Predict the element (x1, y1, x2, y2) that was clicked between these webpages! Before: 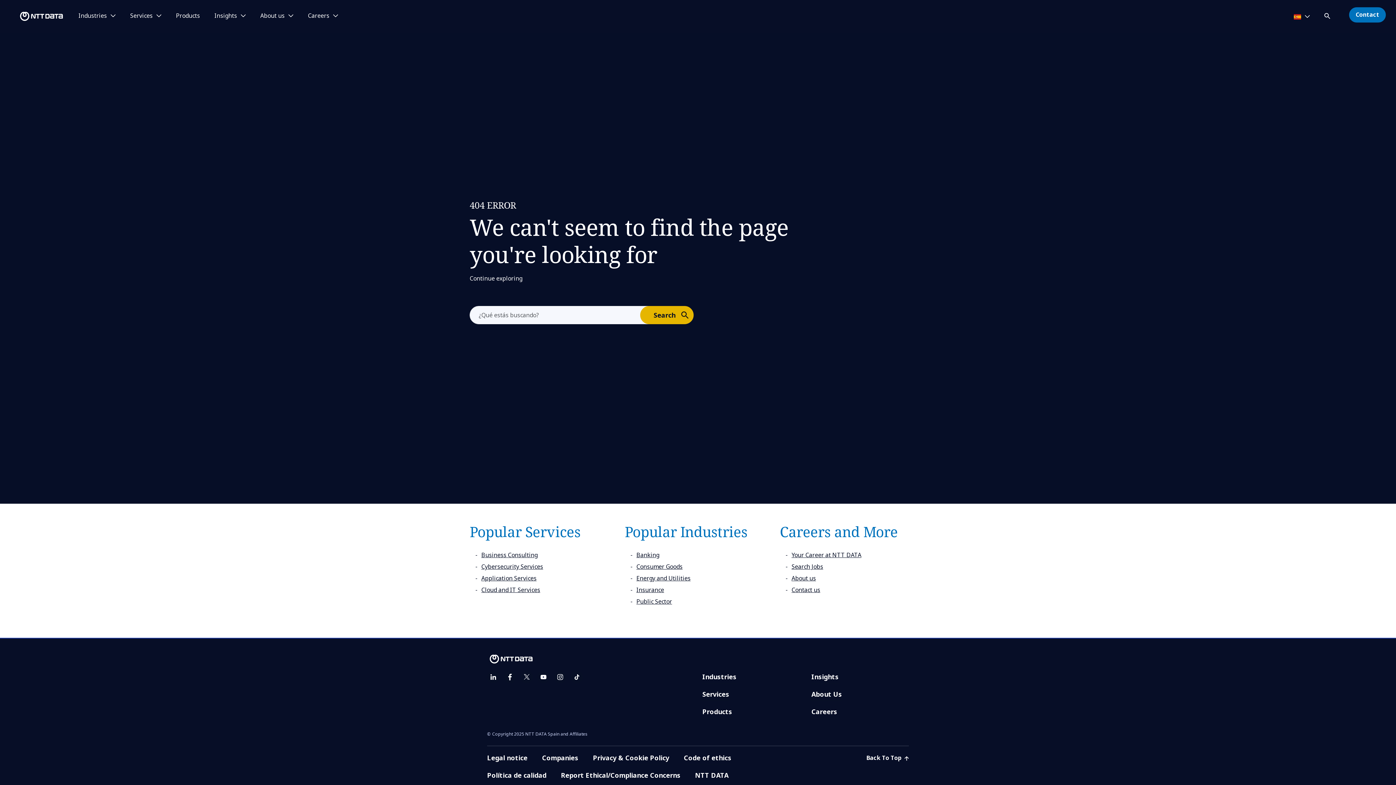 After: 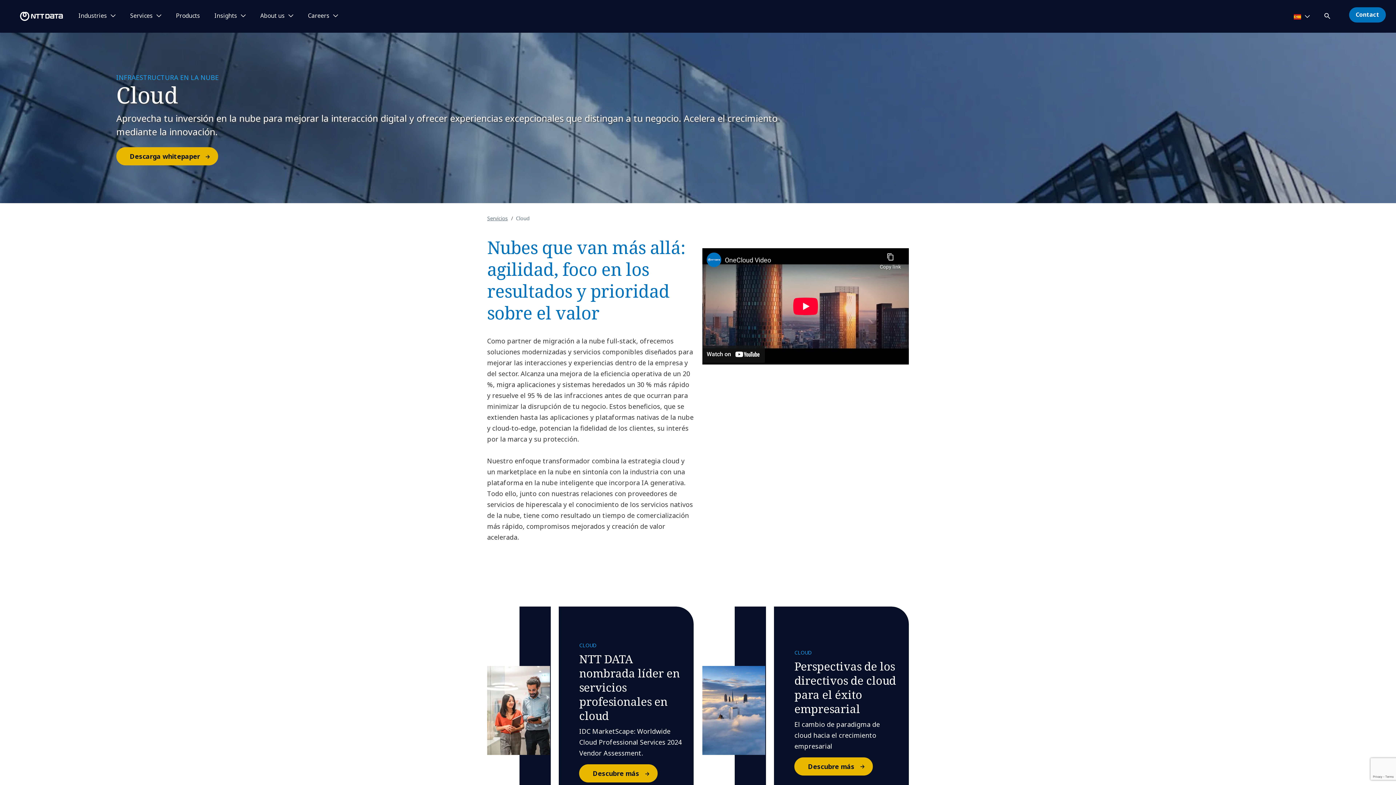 Action: label: Cloud and IT Services bbox: (481, 586, 540, 594)